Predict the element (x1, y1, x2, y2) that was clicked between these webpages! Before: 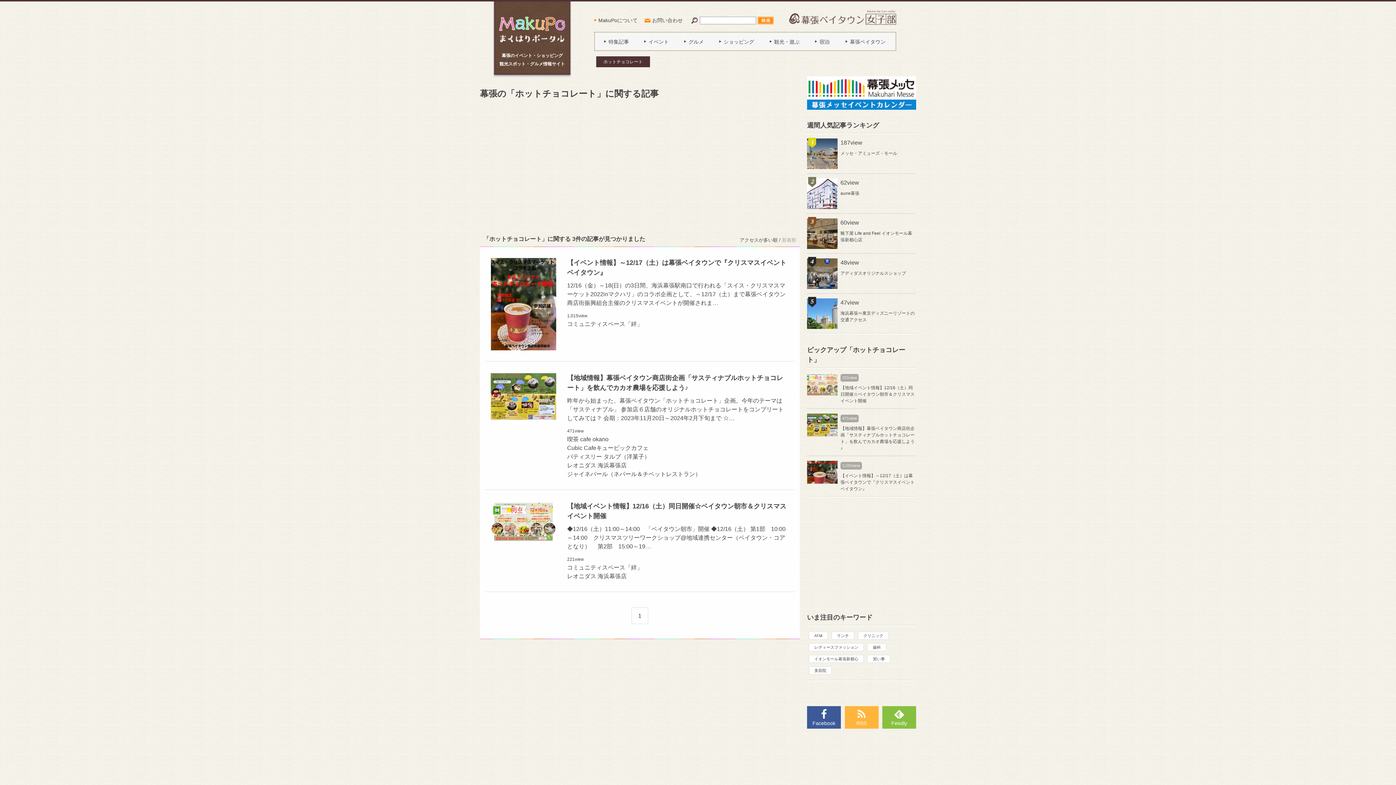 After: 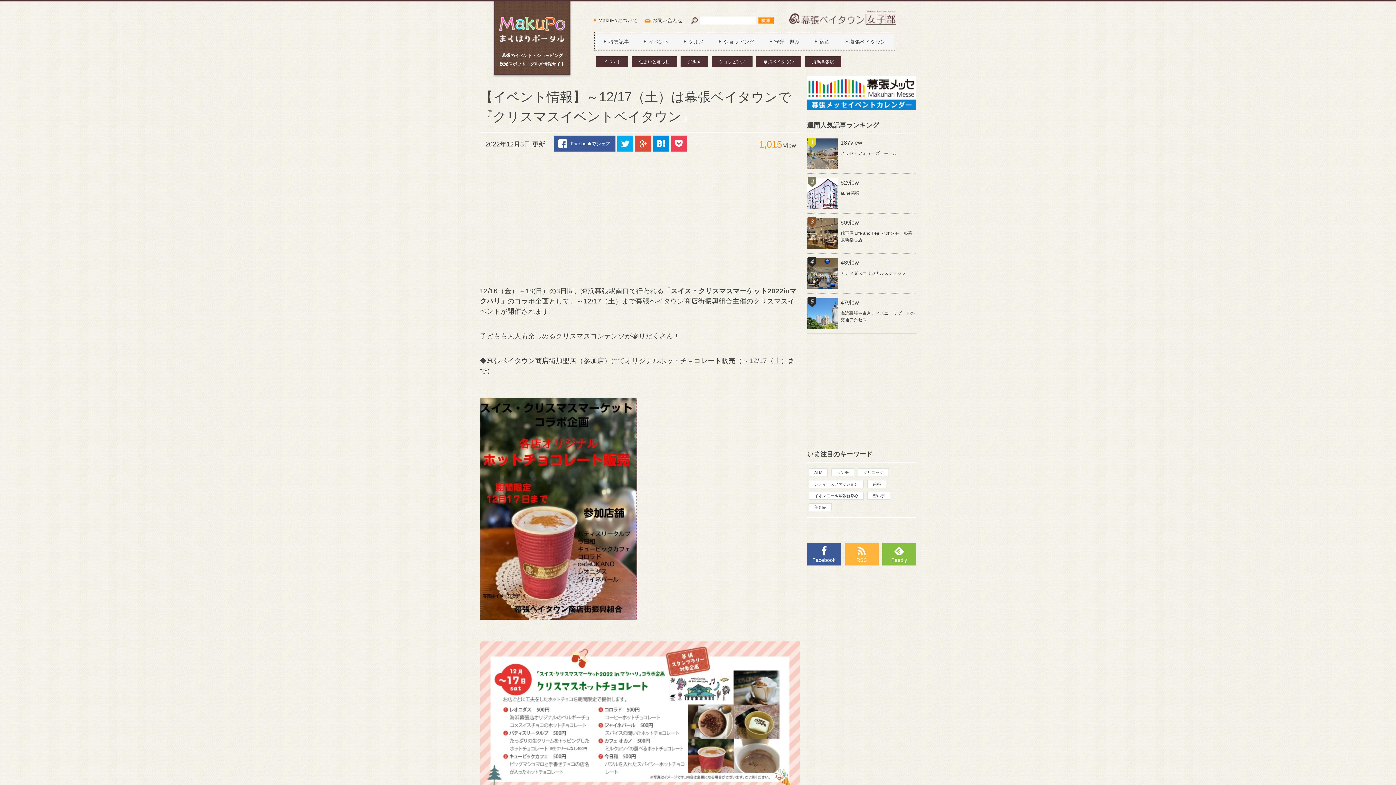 Action: bbox: (807, 456, 916, 496) label: 1,015view

【イベント情報】～12/17（土）は幕張ベイタウンで『クリスマスイベントベイタウン』